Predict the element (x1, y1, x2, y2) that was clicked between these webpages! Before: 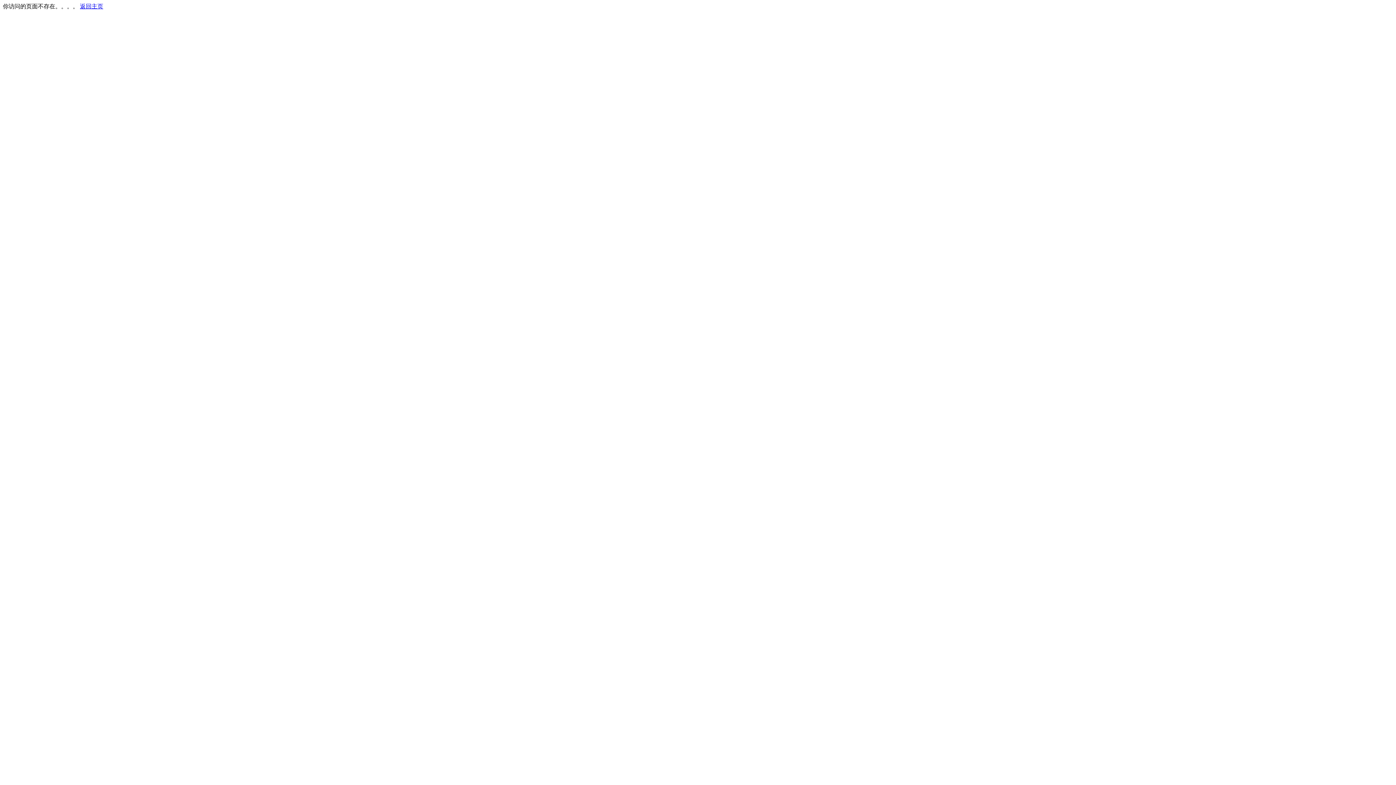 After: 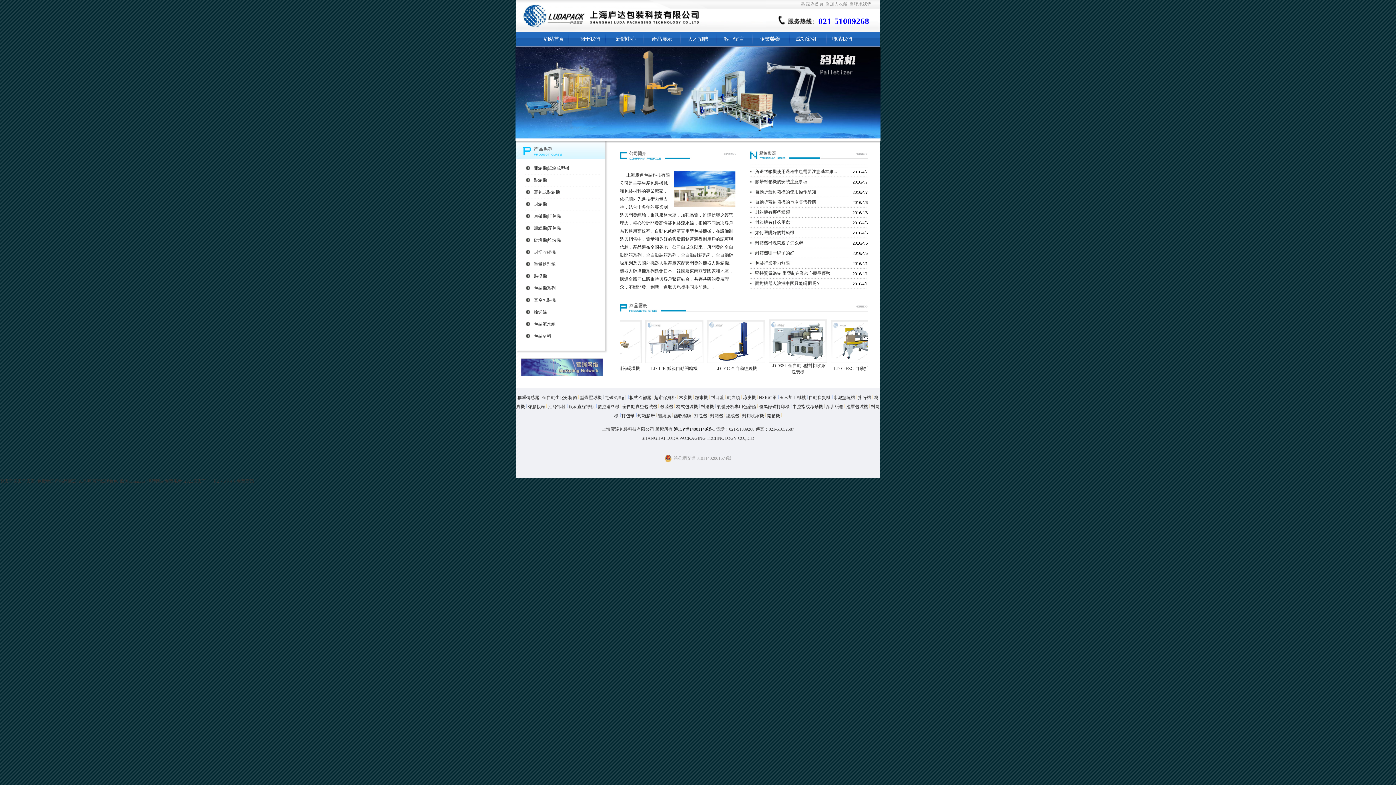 Action: bbox: (80, 3, 103, 9) label: 返回主页